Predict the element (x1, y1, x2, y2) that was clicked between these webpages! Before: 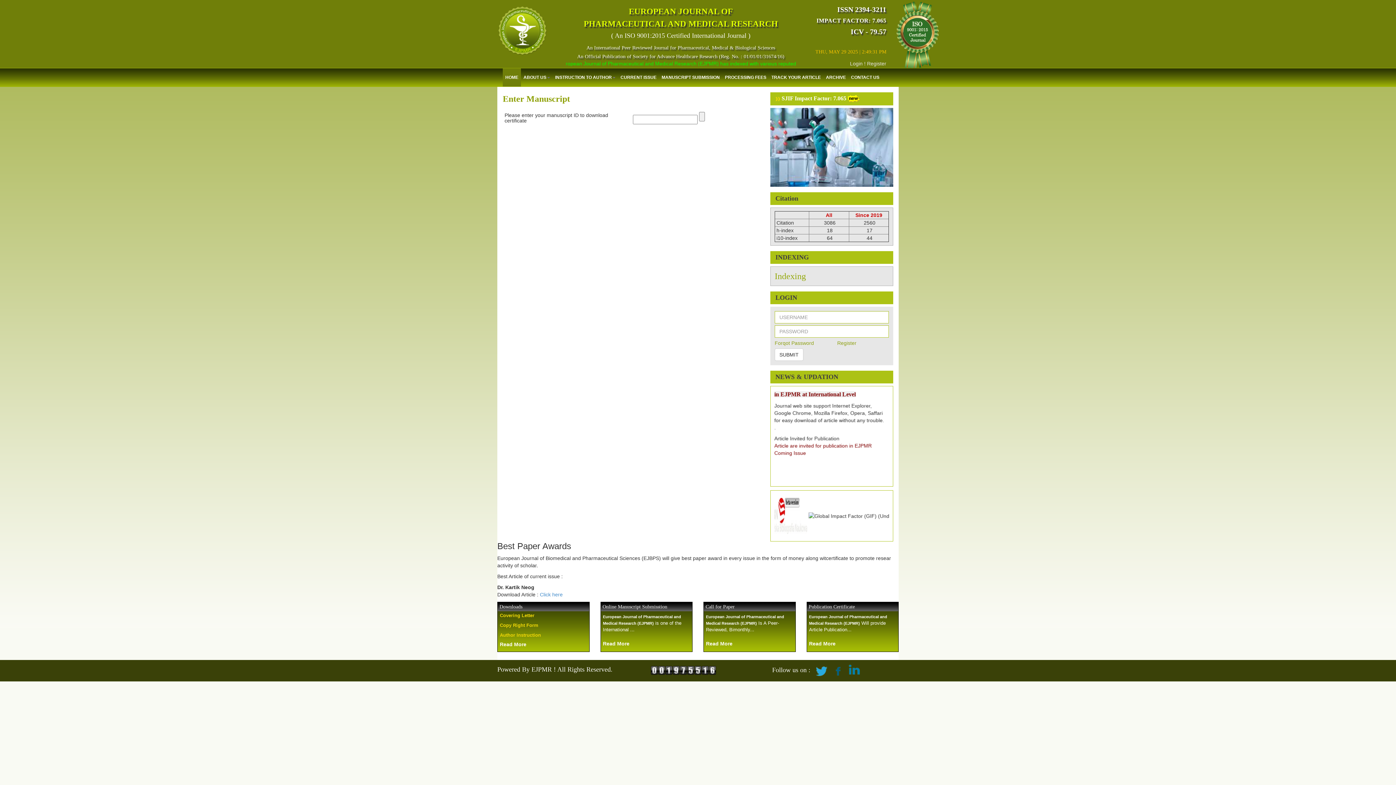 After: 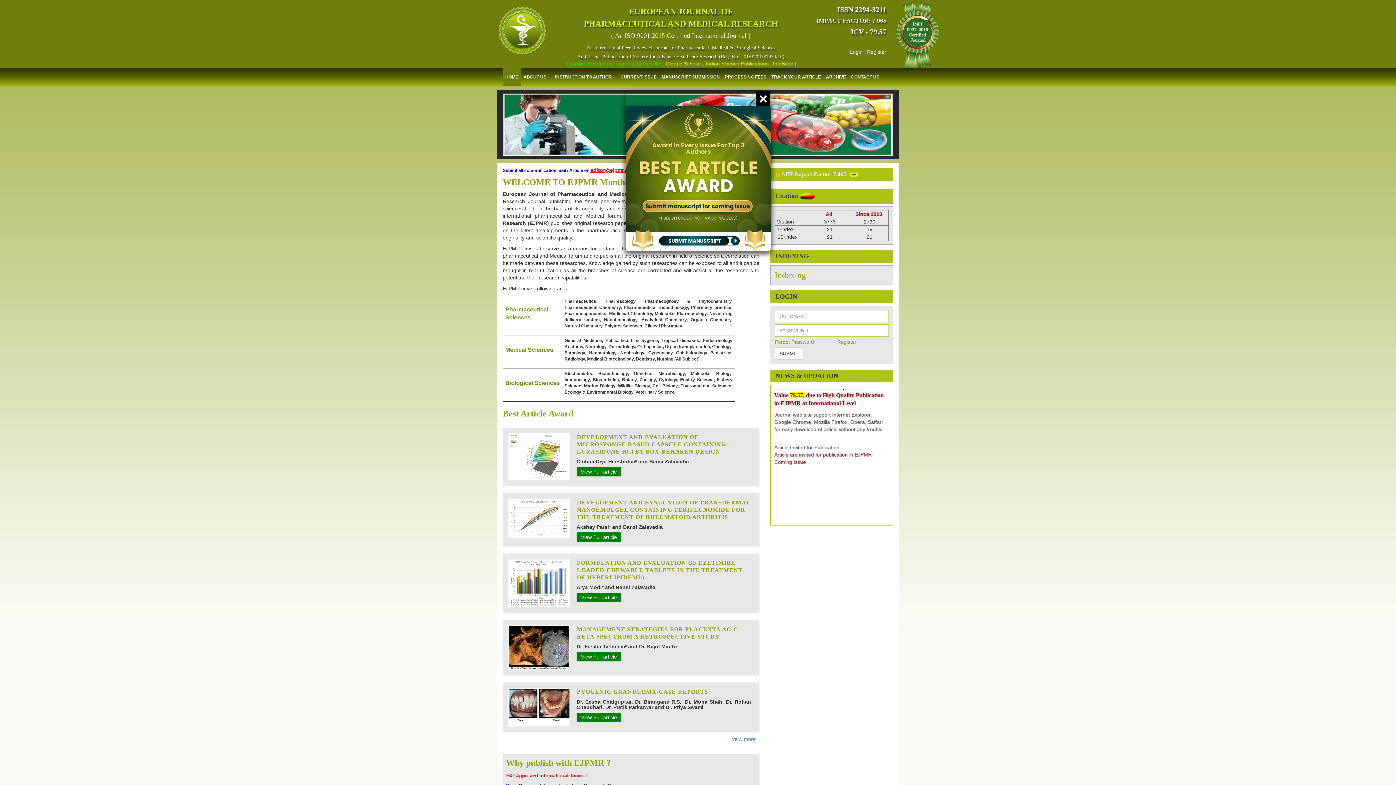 Action: label: Login bbox: (850, 60, 862, 66)